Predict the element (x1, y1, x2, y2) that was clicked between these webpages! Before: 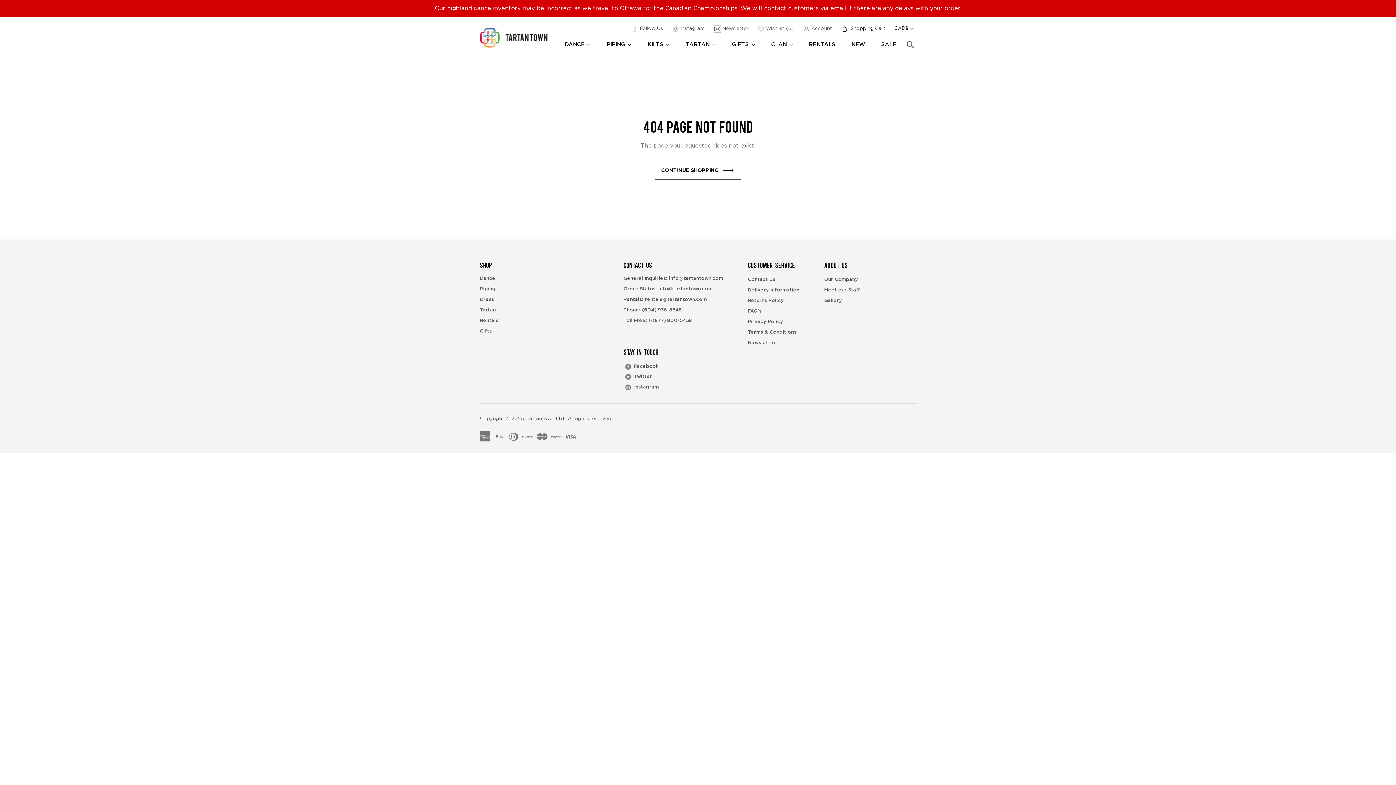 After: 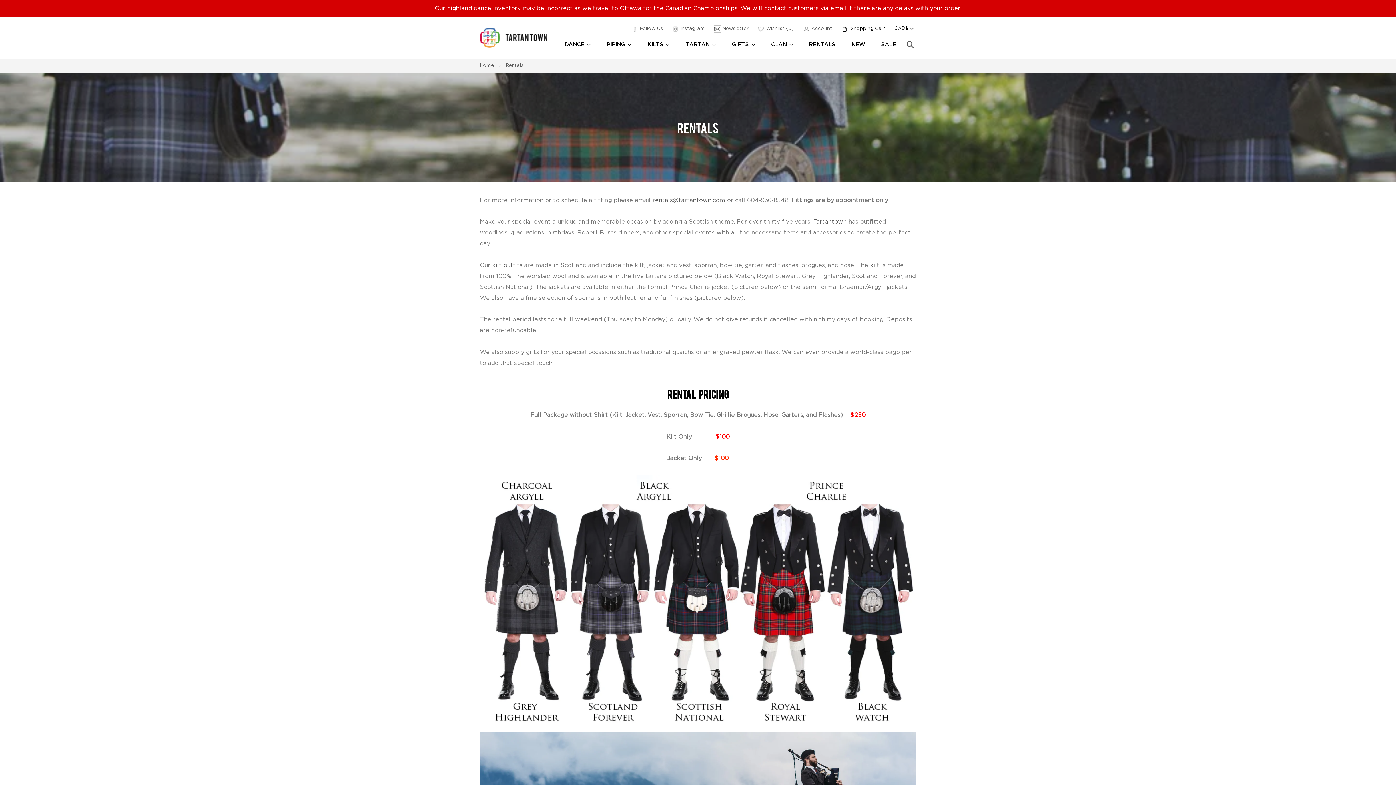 Action: label: RENTALS bbox: (801, 38, 842, 50)